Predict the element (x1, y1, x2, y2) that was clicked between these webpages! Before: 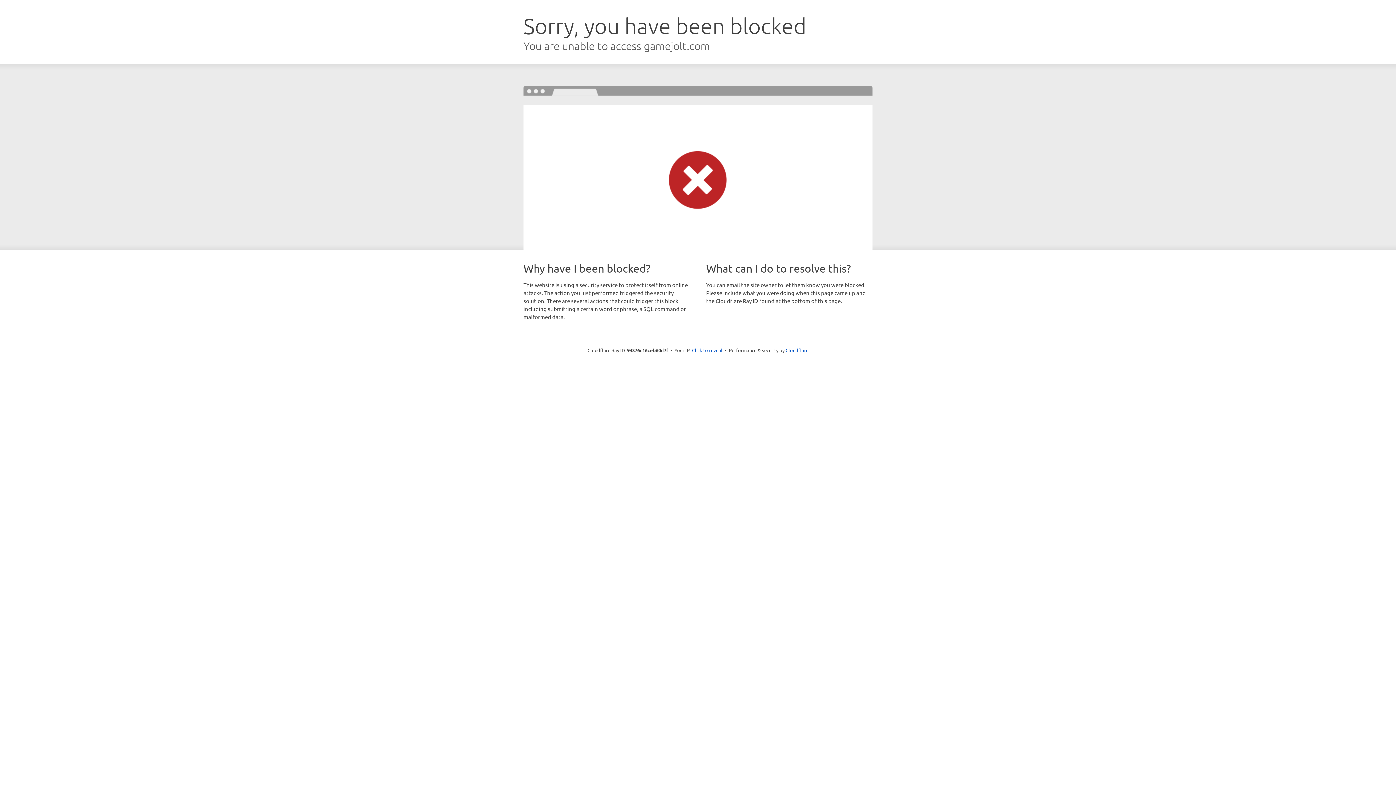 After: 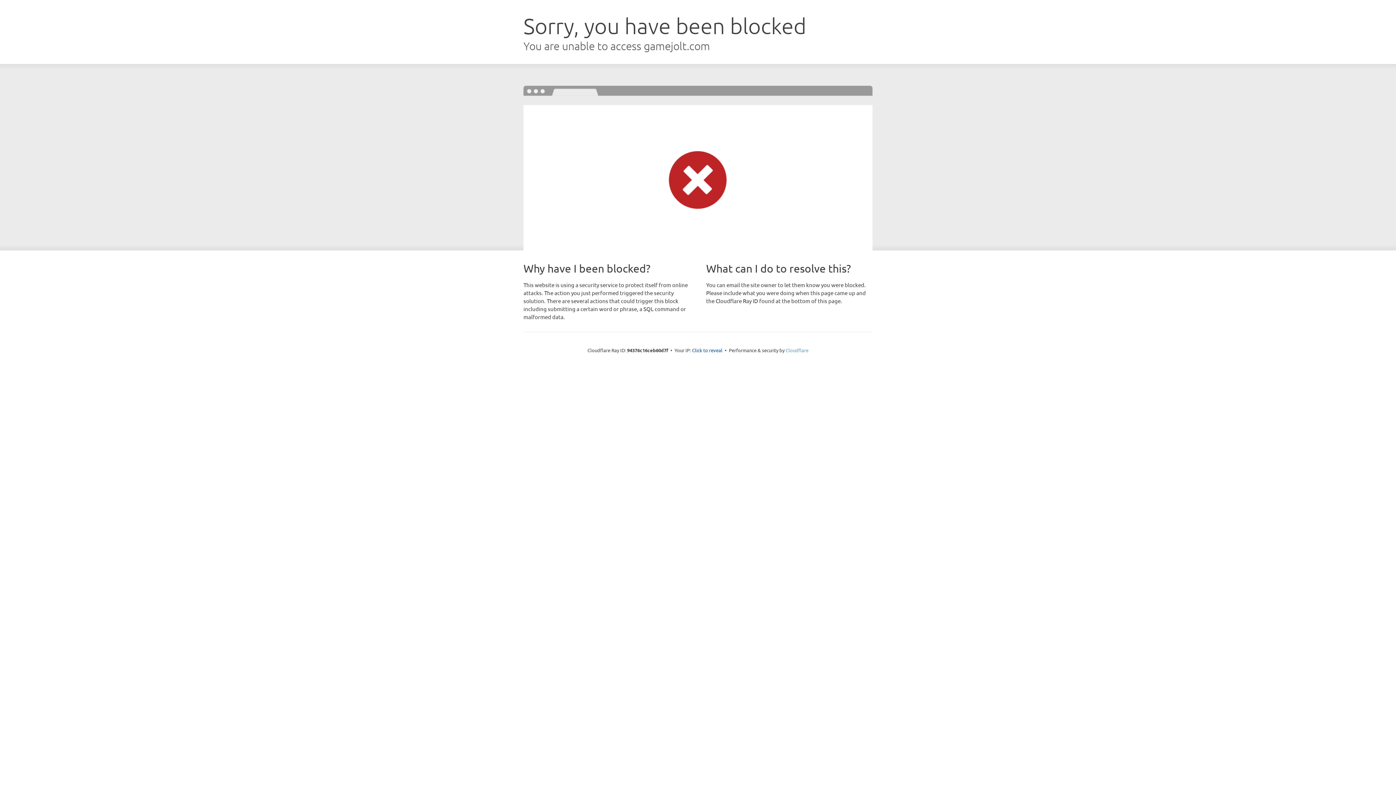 Action: label: Cloudflare bbox: (785, 347, 808, 353)